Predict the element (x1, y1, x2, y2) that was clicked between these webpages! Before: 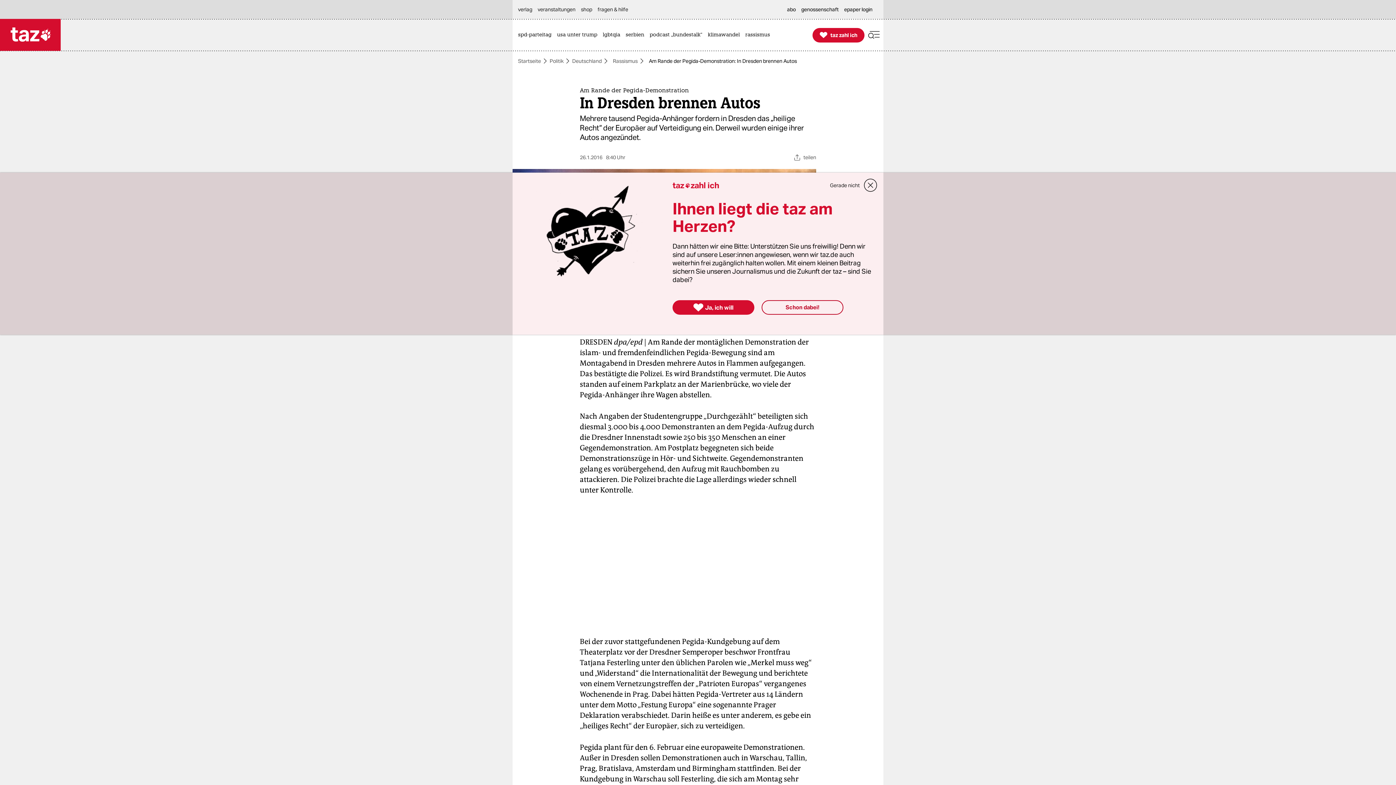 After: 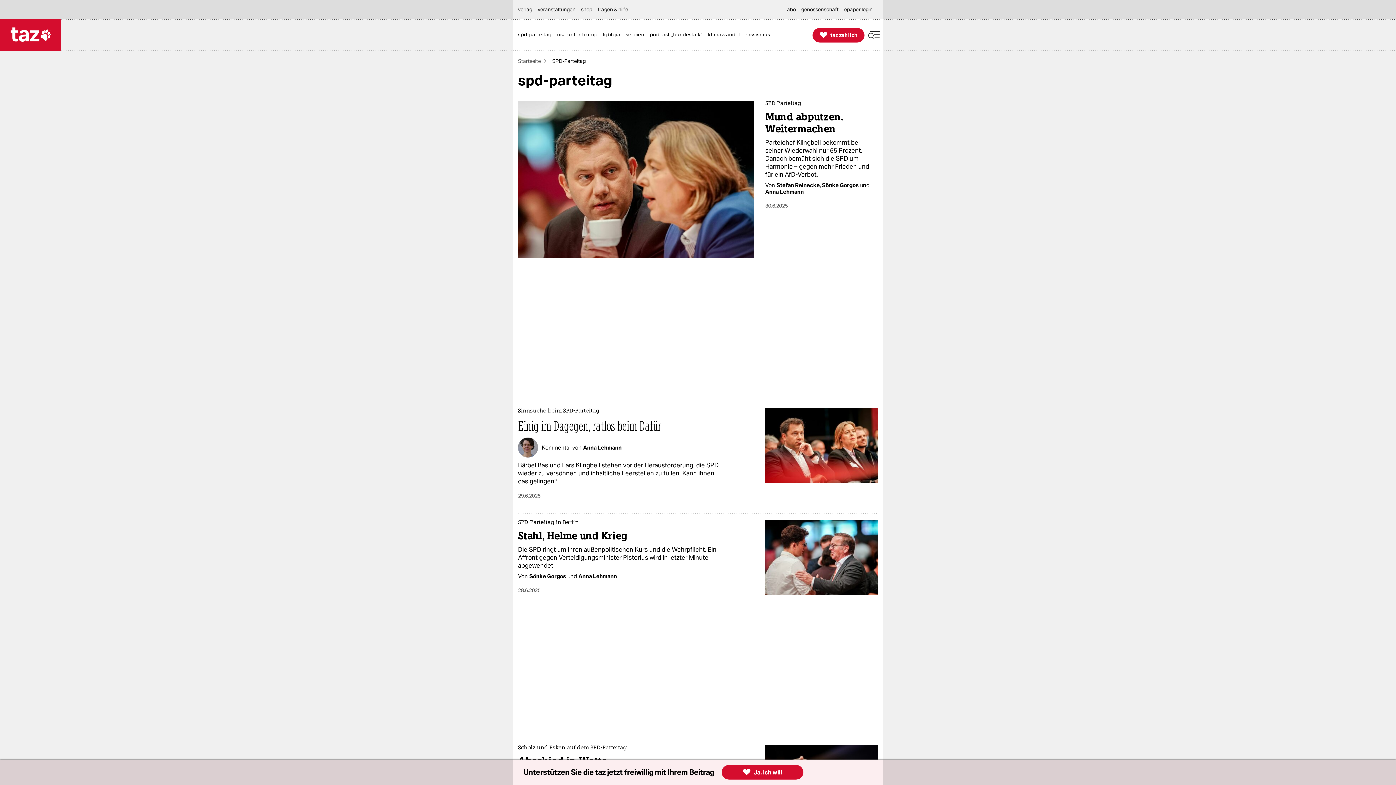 Action: label: spd-parteitag bbox: (518, 19, 555, 50)